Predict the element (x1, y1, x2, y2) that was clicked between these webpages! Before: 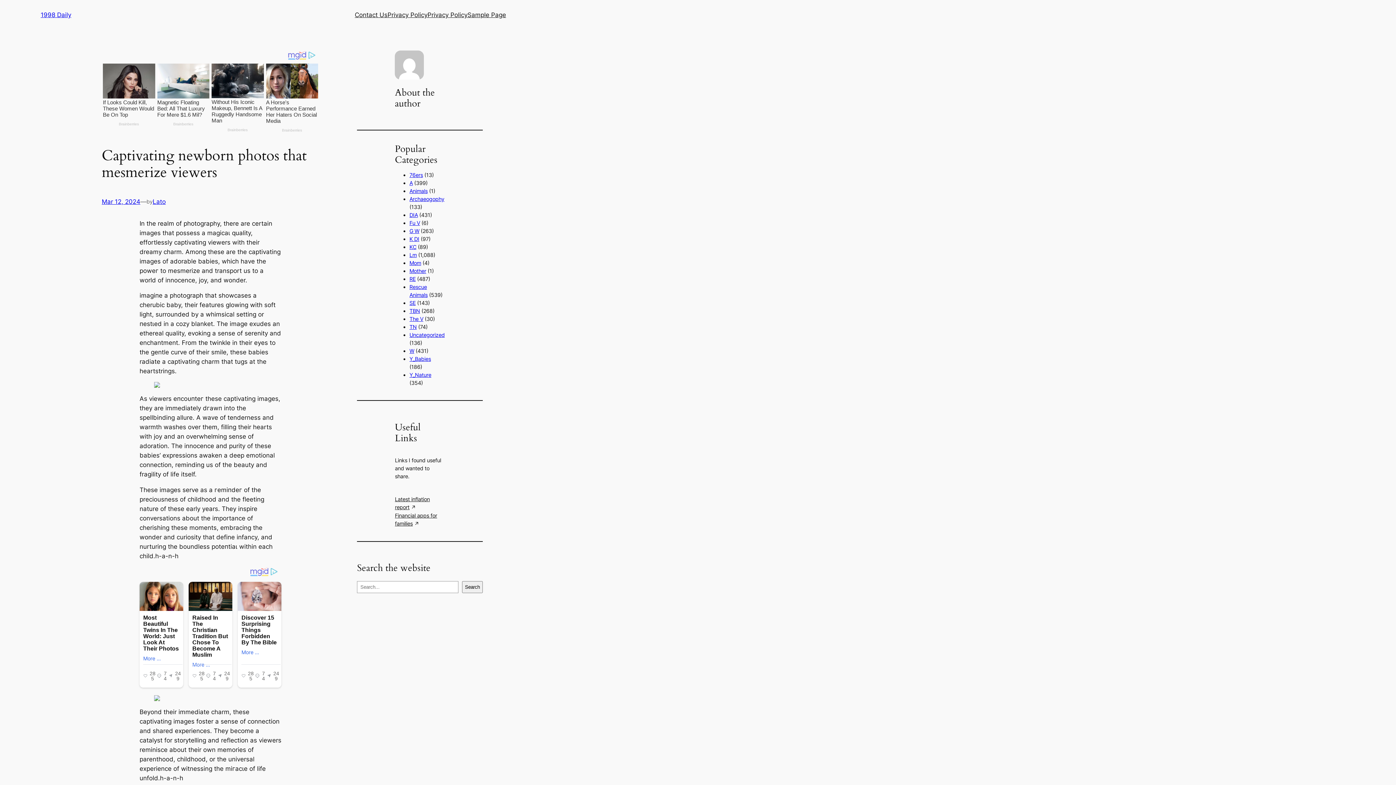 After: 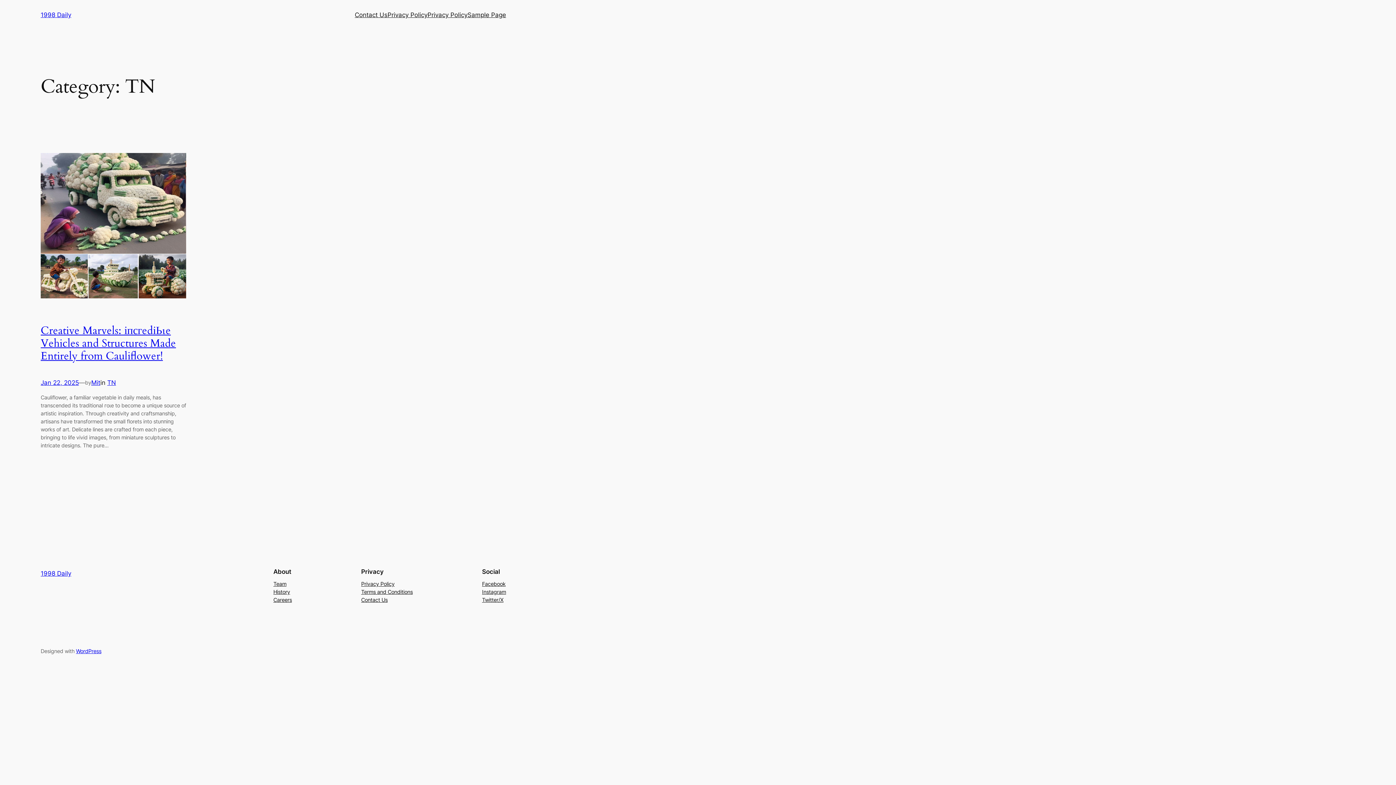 Action: bbox: (409, 324, 416, 330) label: TN